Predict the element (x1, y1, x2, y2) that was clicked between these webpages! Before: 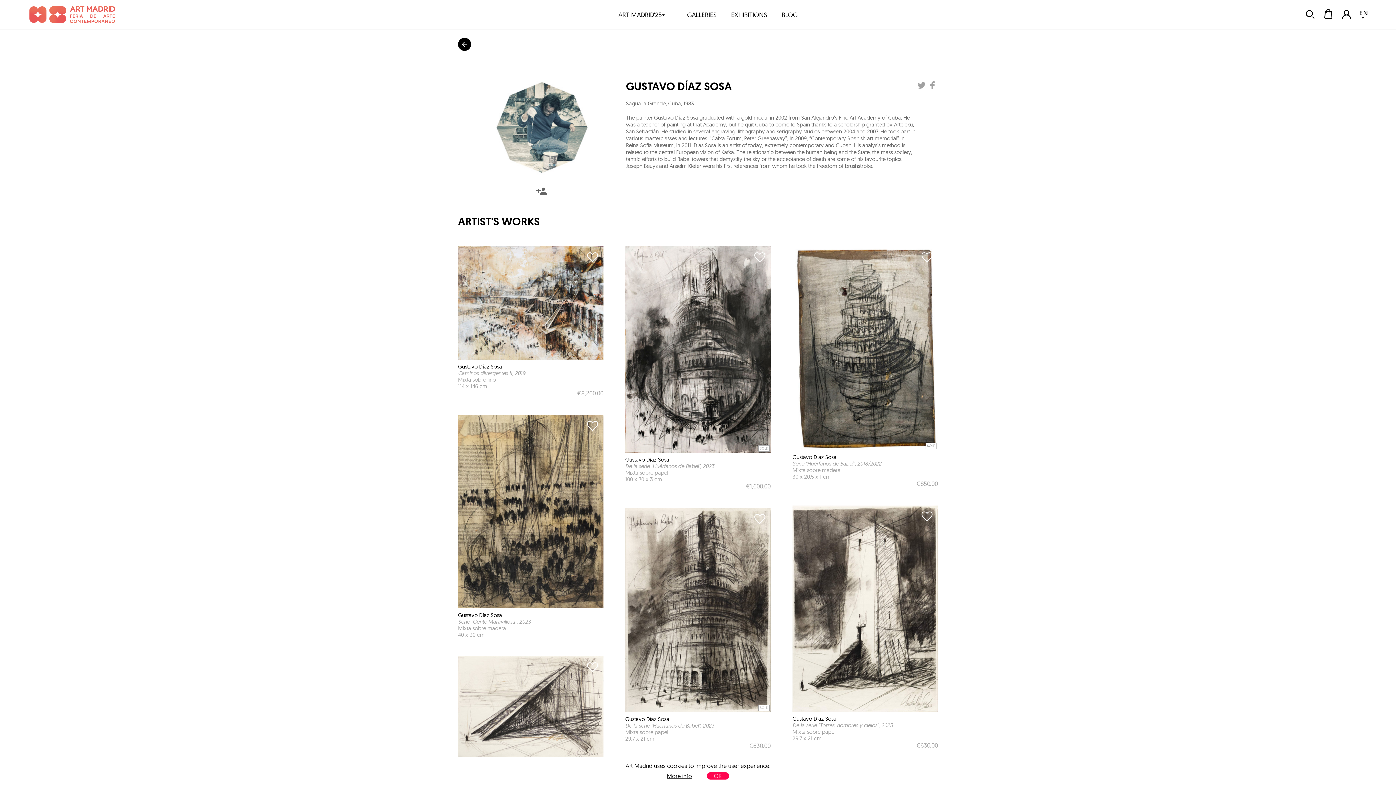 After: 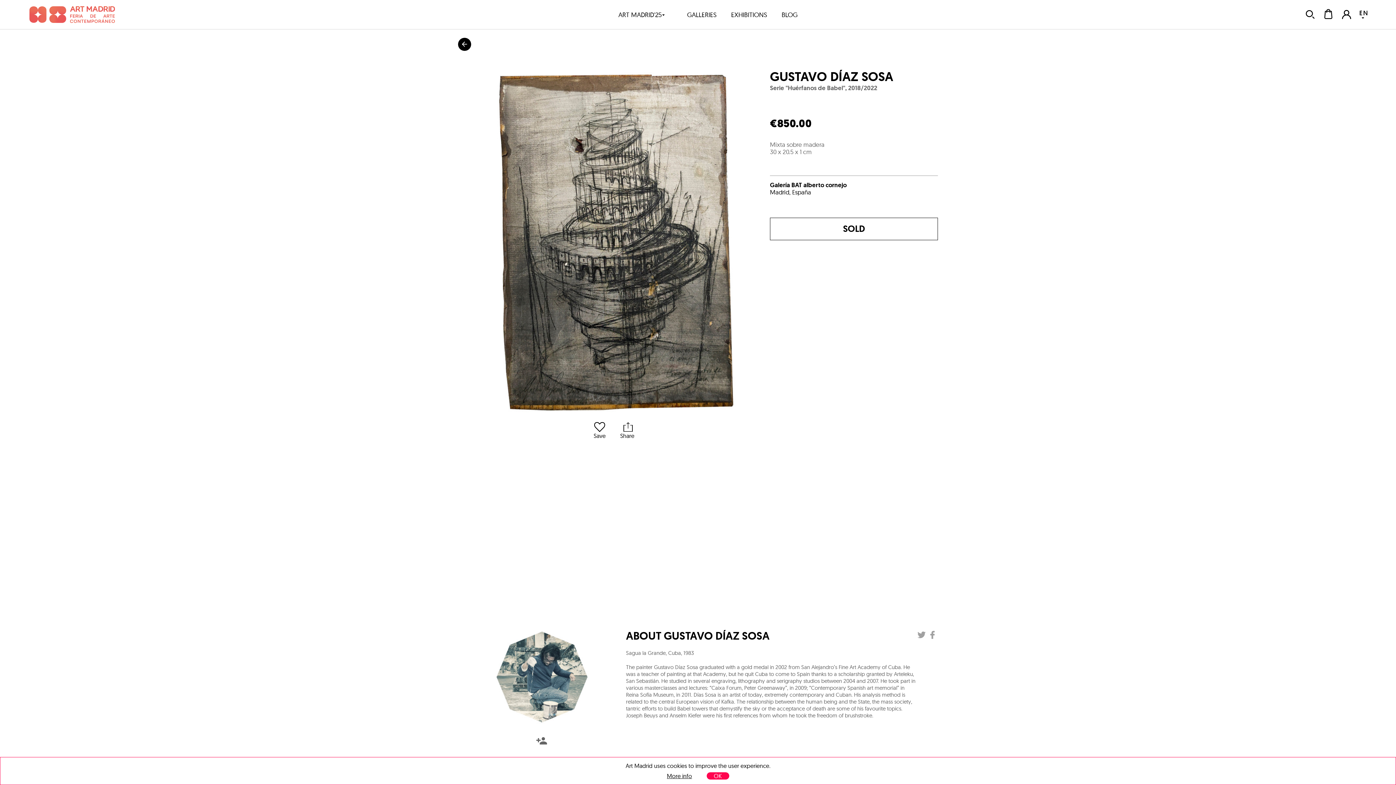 Action: bbox: (792, 246, 938, 450)